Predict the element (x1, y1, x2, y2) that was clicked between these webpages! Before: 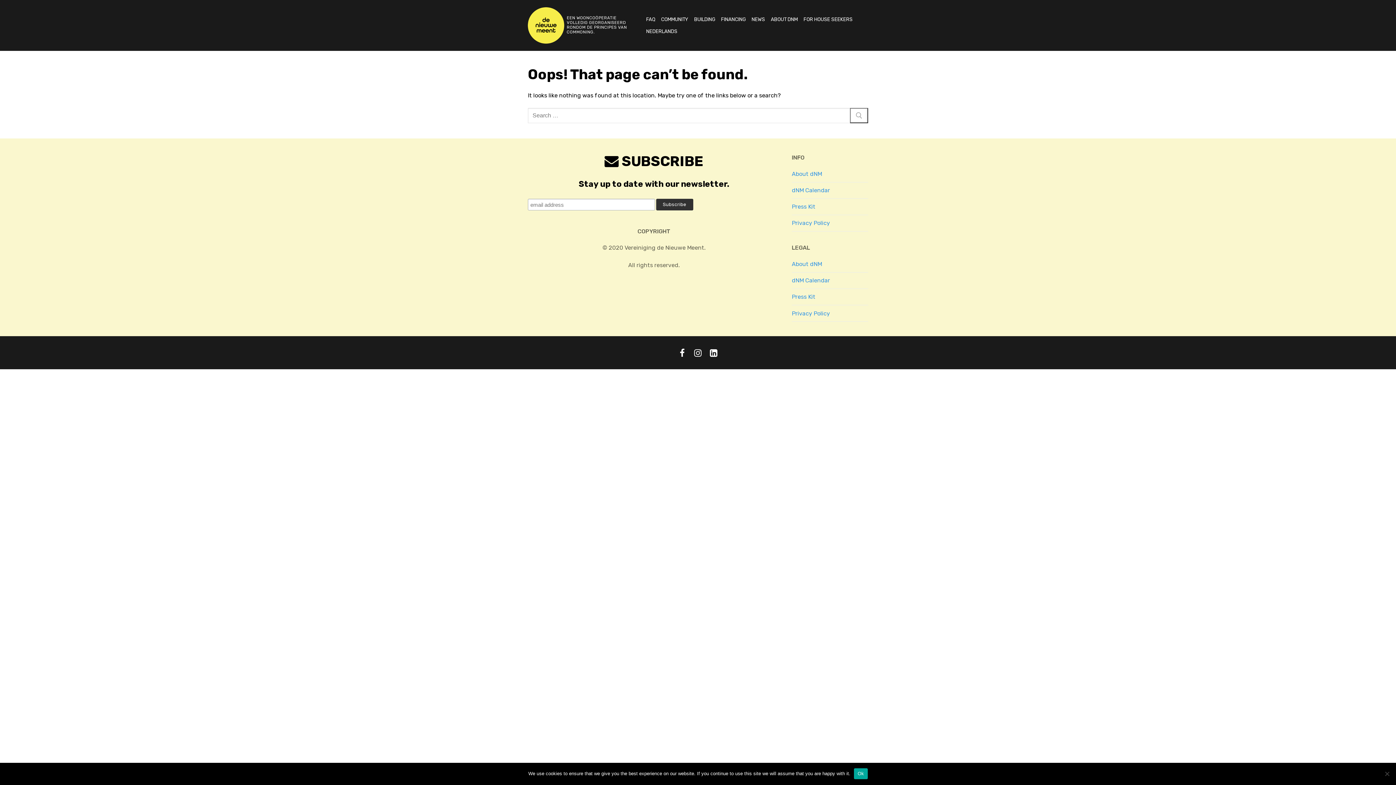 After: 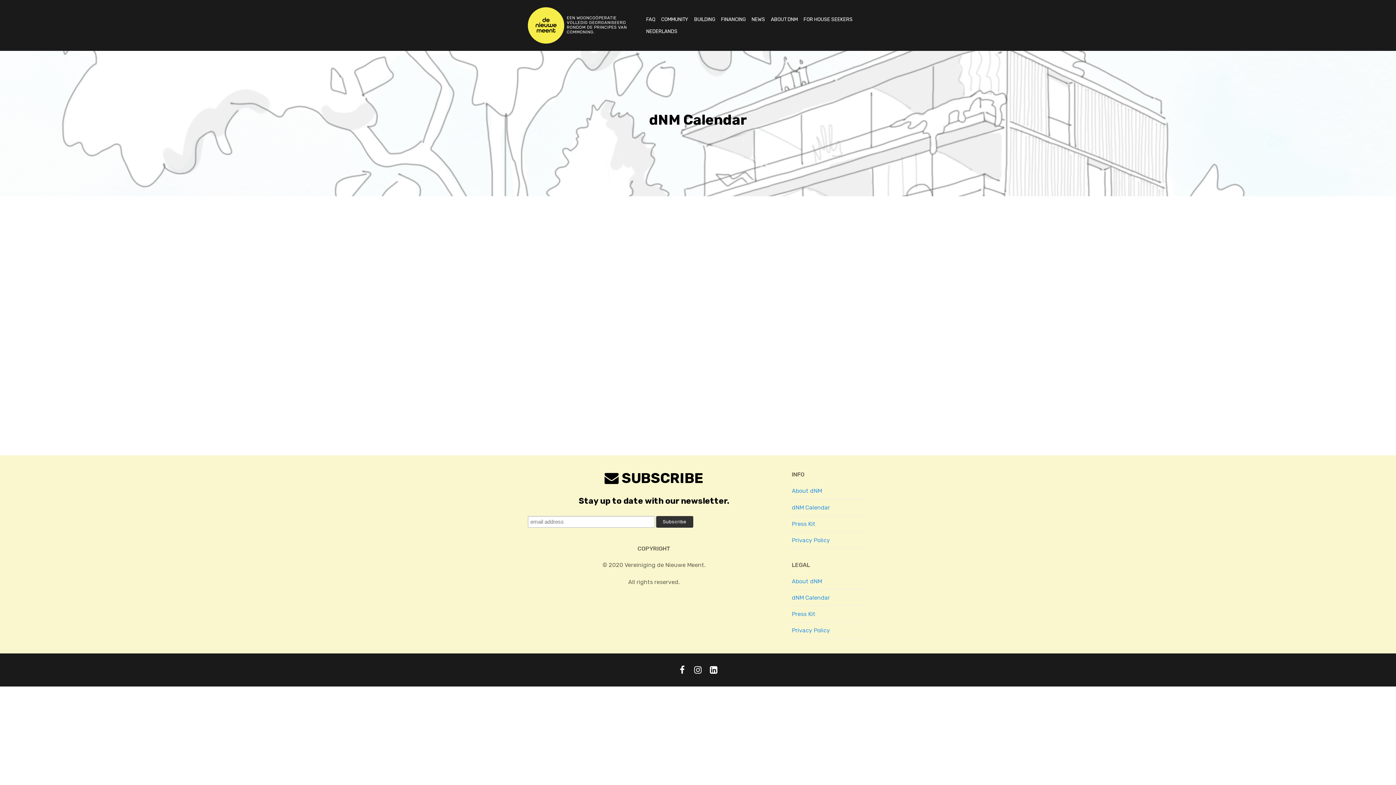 Action: label: dNM Calendar bbox: (792, 276, 868, 289)